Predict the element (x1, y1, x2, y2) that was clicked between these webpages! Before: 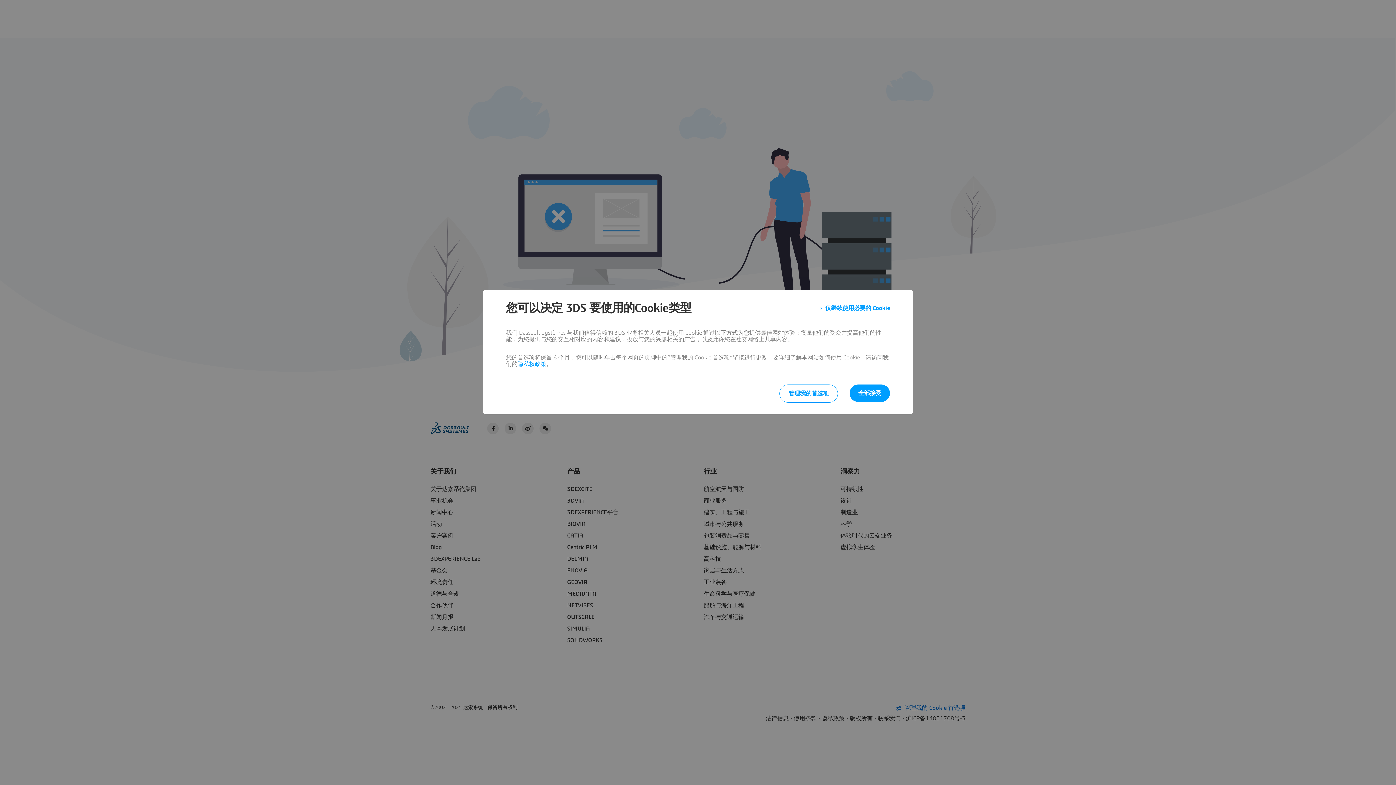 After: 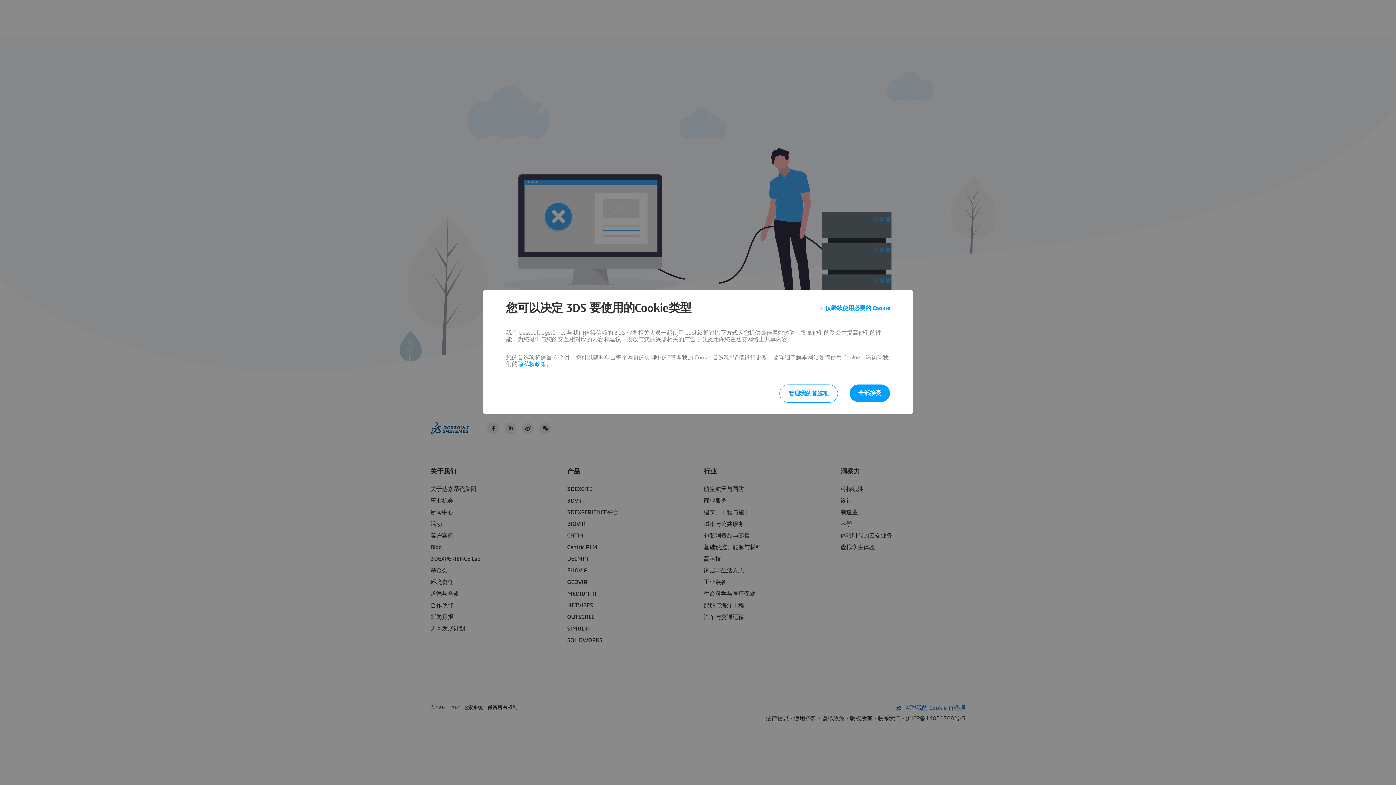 Action: bbox: (517, 361, 546, 367) label: 隐私权政策